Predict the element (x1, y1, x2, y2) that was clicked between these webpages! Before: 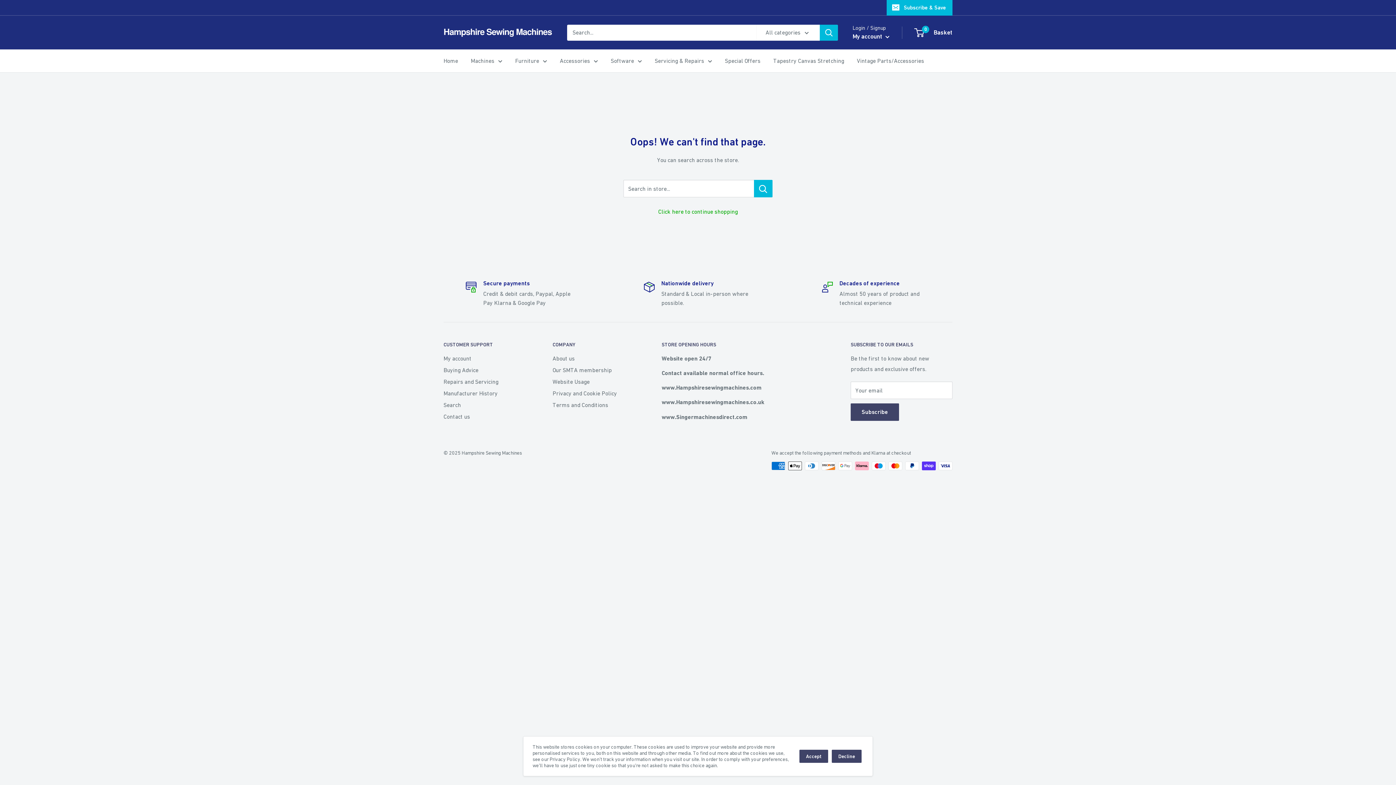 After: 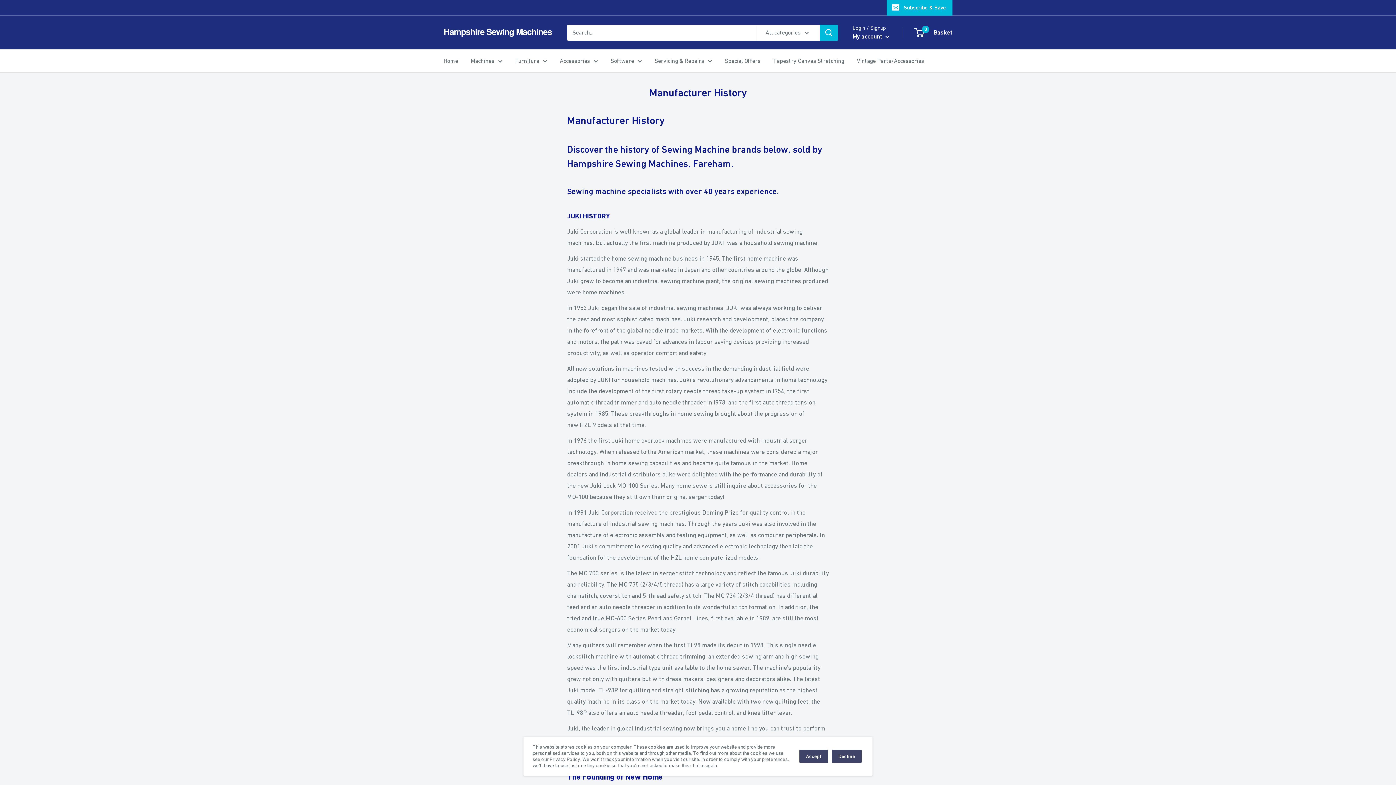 Action: bbox: (443, 387, 527, 399) label: Manufacturer History